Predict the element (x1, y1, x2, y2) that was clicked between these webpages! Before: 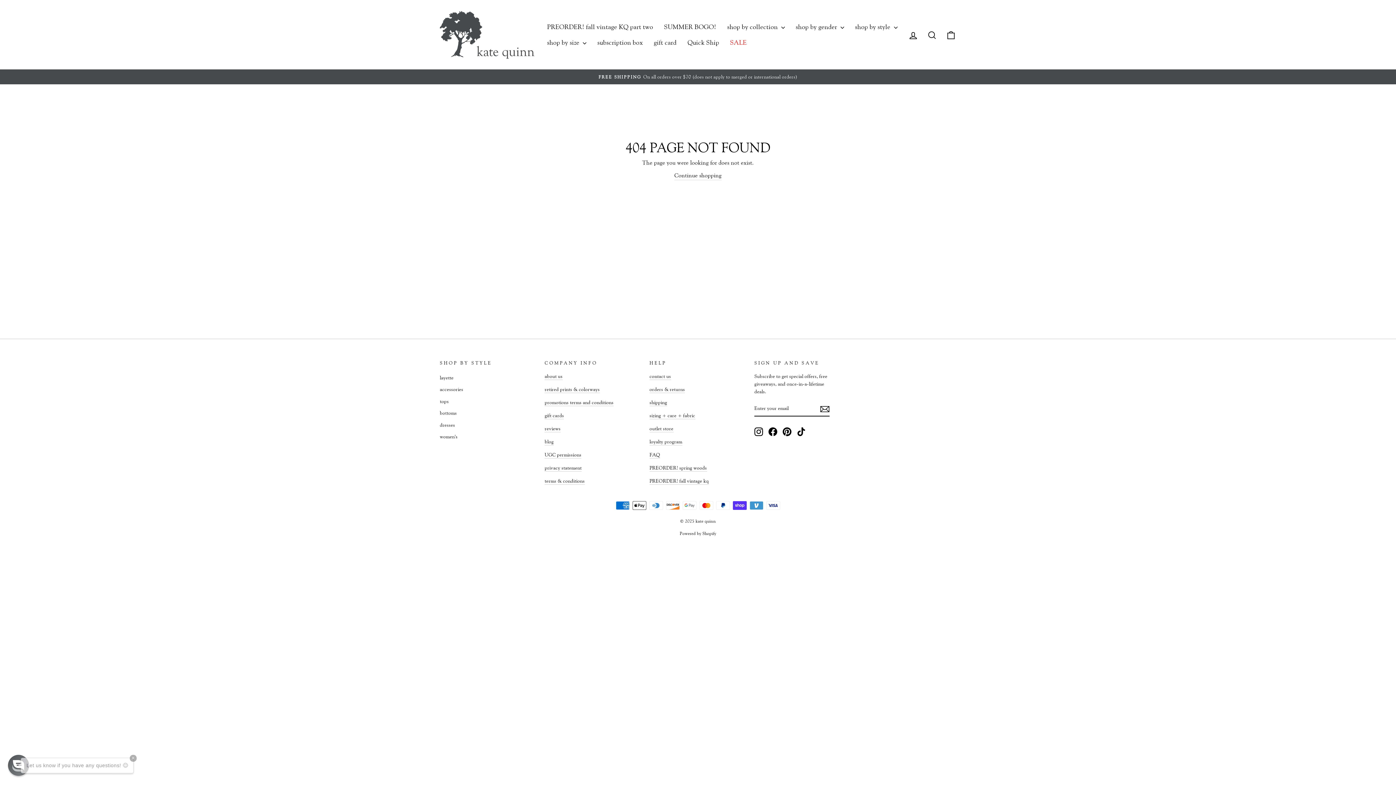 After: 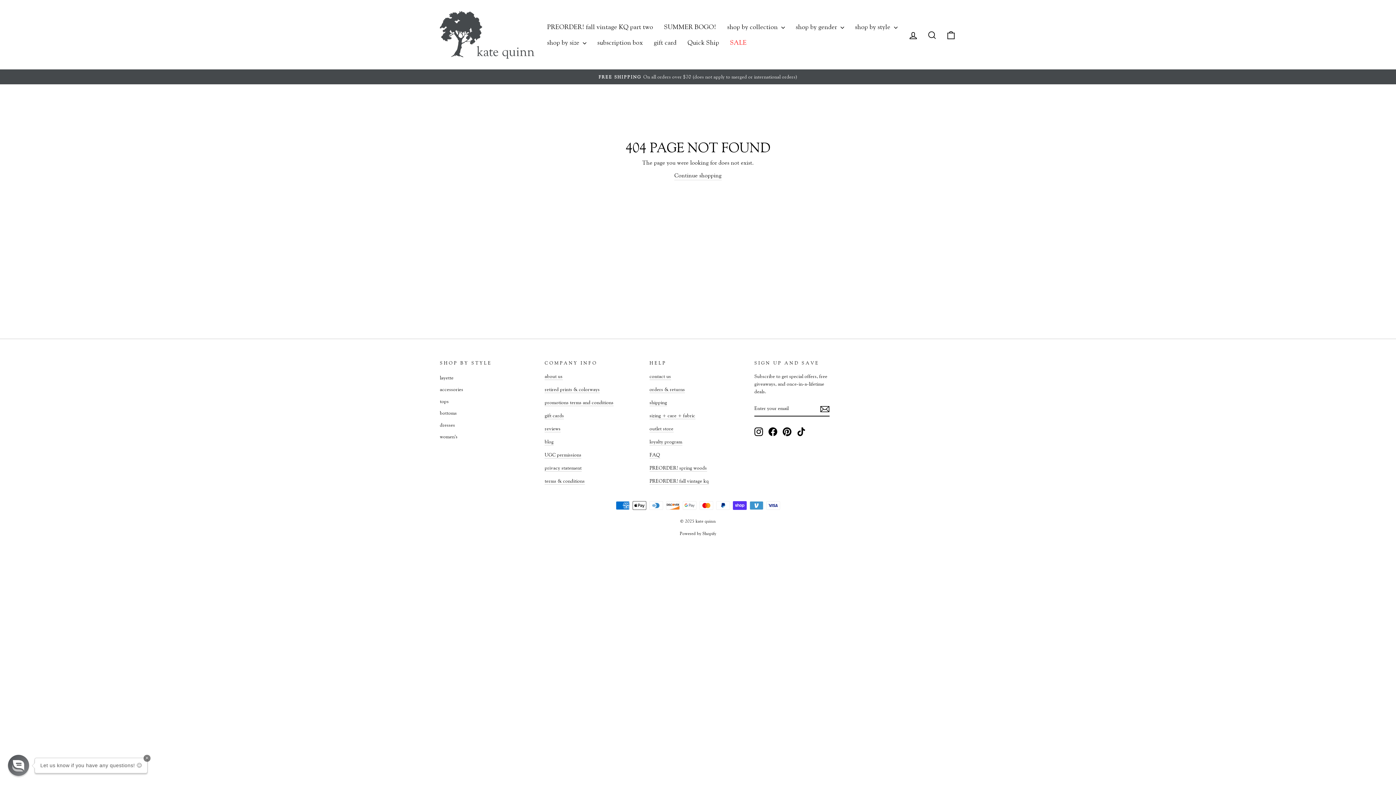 Action: label: Facebook bbox: (768, 427, 777, 436)